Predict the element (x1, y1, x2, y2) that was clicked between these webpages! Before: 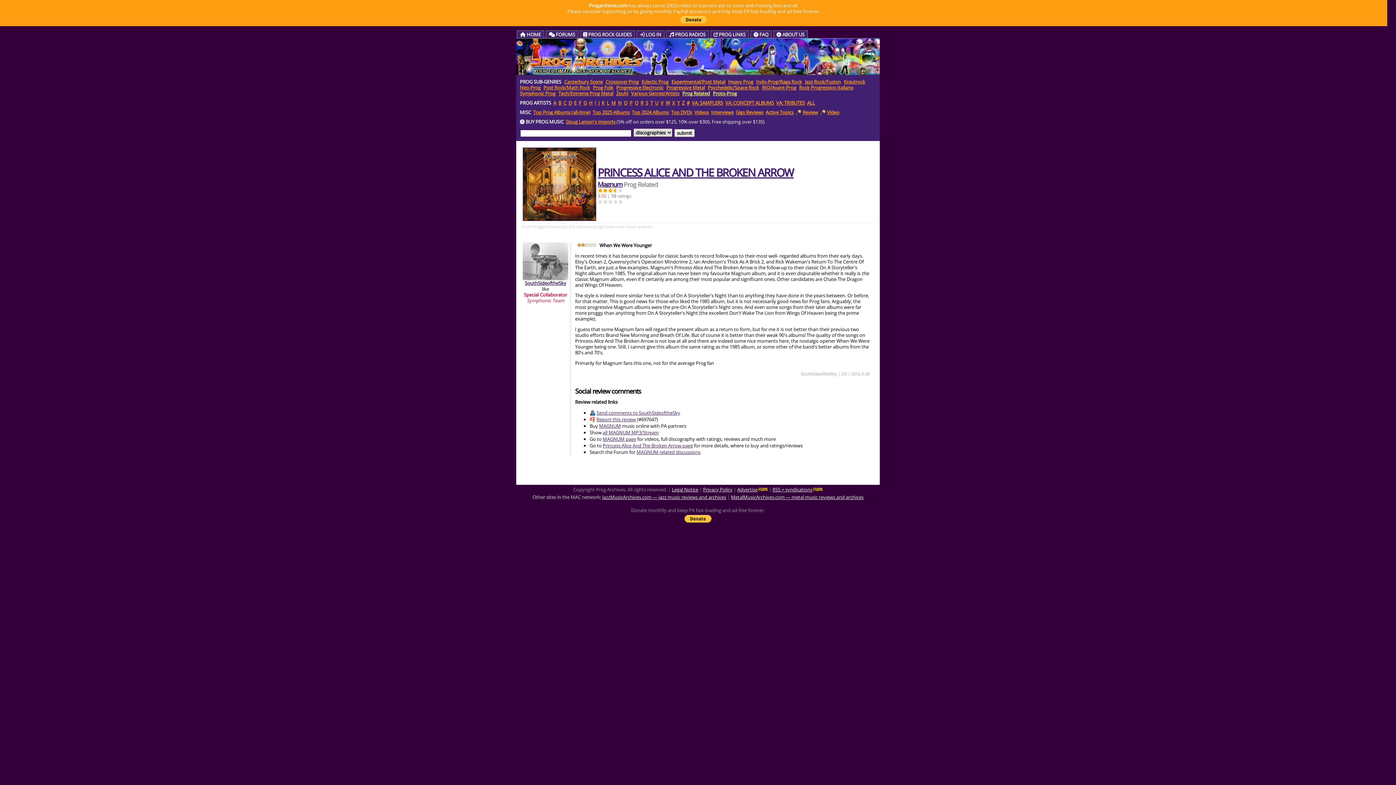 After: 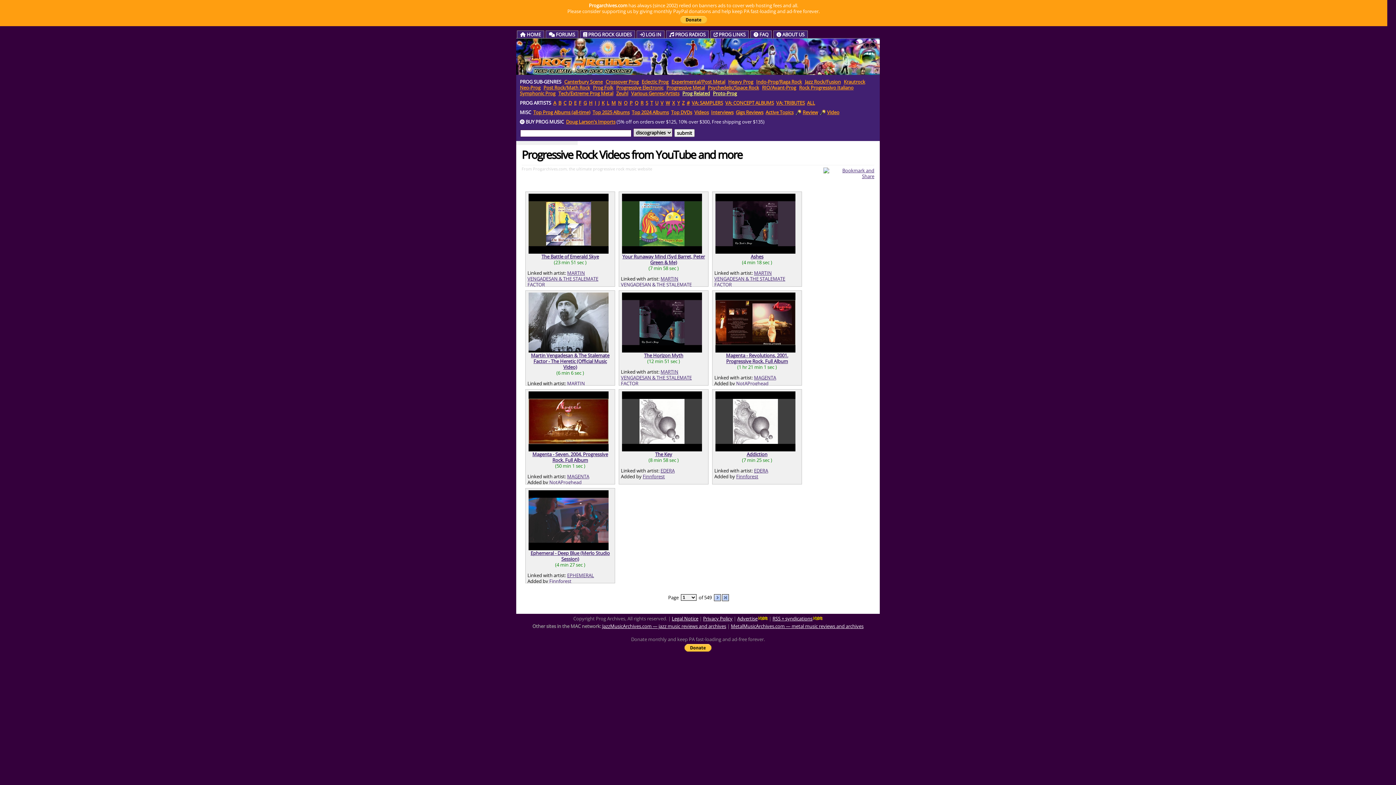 Action: label: Videos bbox: (694, 109, 709, 115)